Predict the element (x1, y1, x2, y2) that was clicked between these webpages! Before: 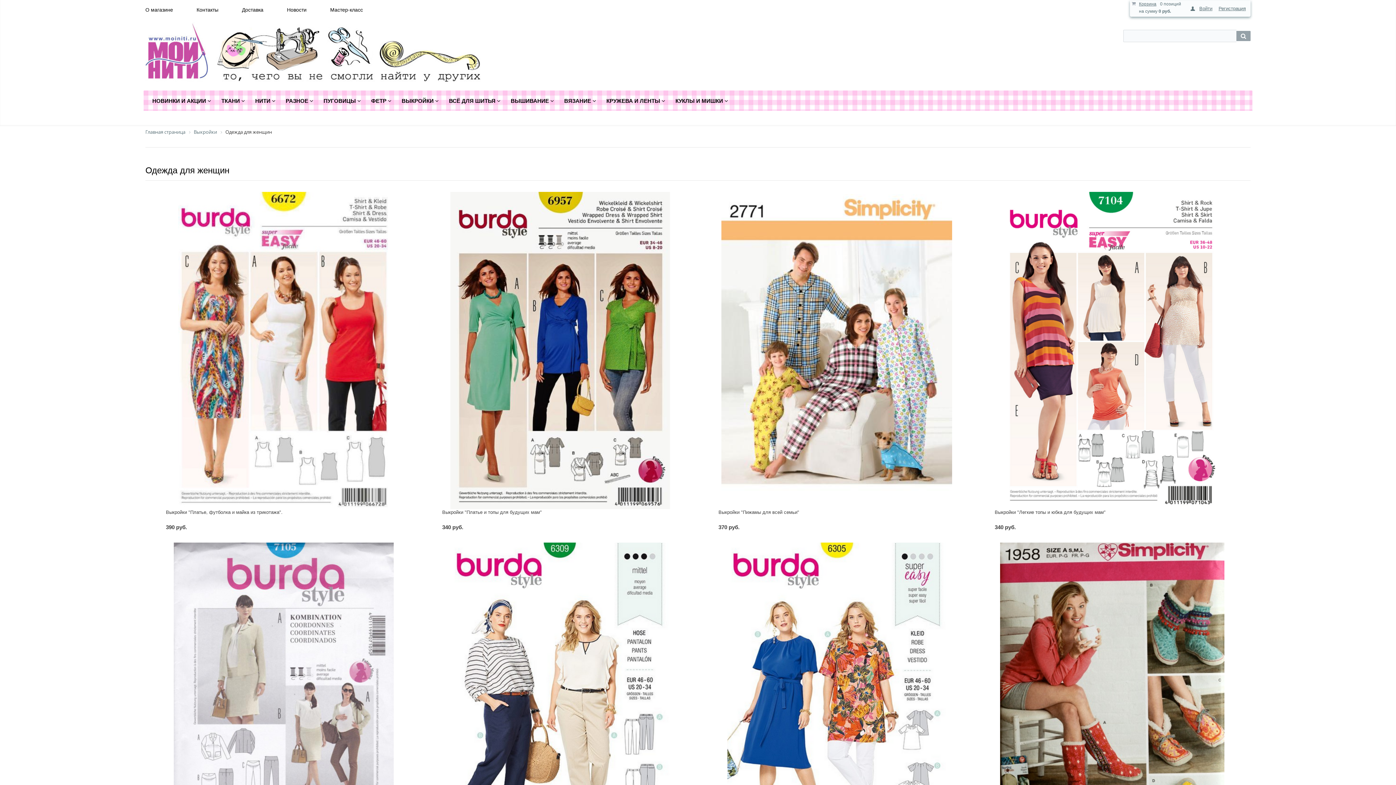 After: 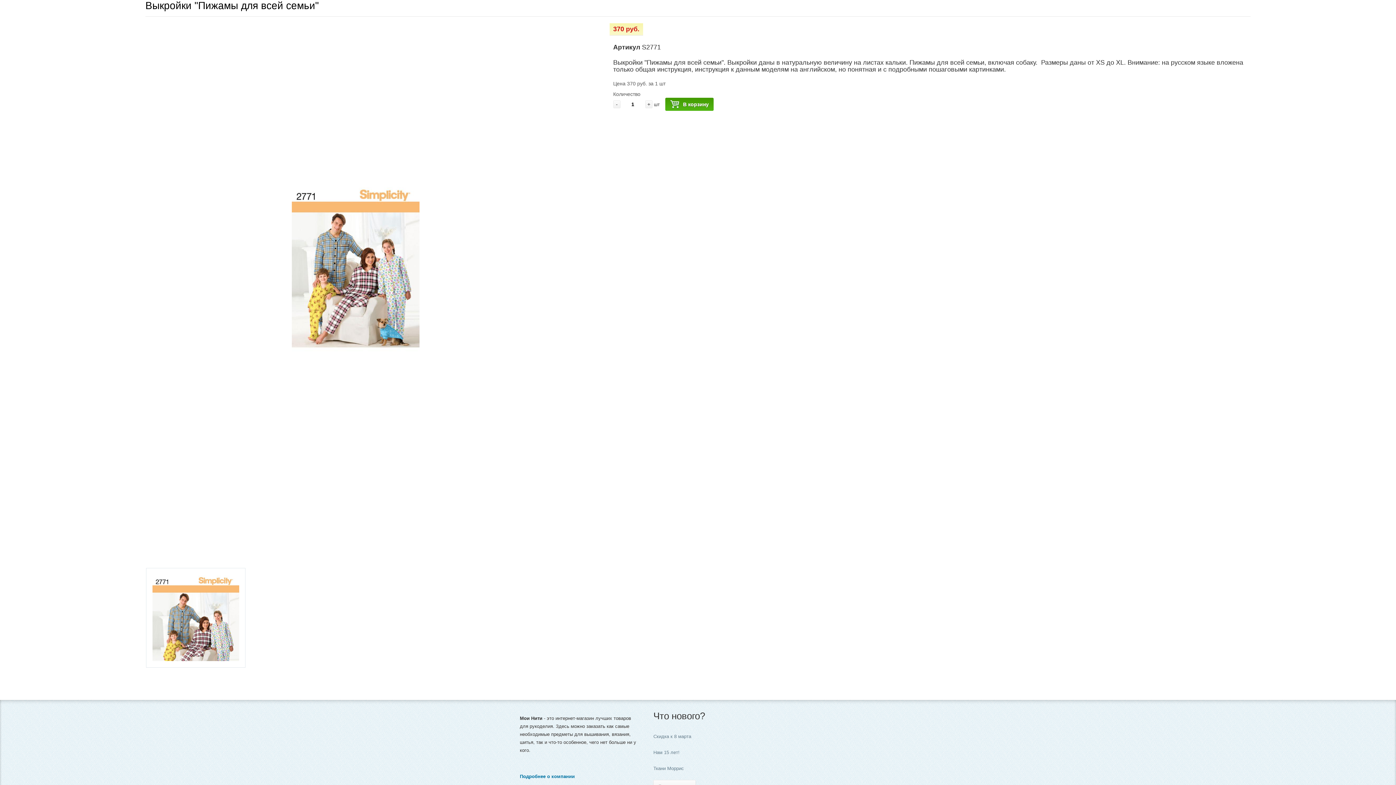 Action: label: Выкройки "Пижамы для всей семьи" bbox: (718, 509, 799, 515)